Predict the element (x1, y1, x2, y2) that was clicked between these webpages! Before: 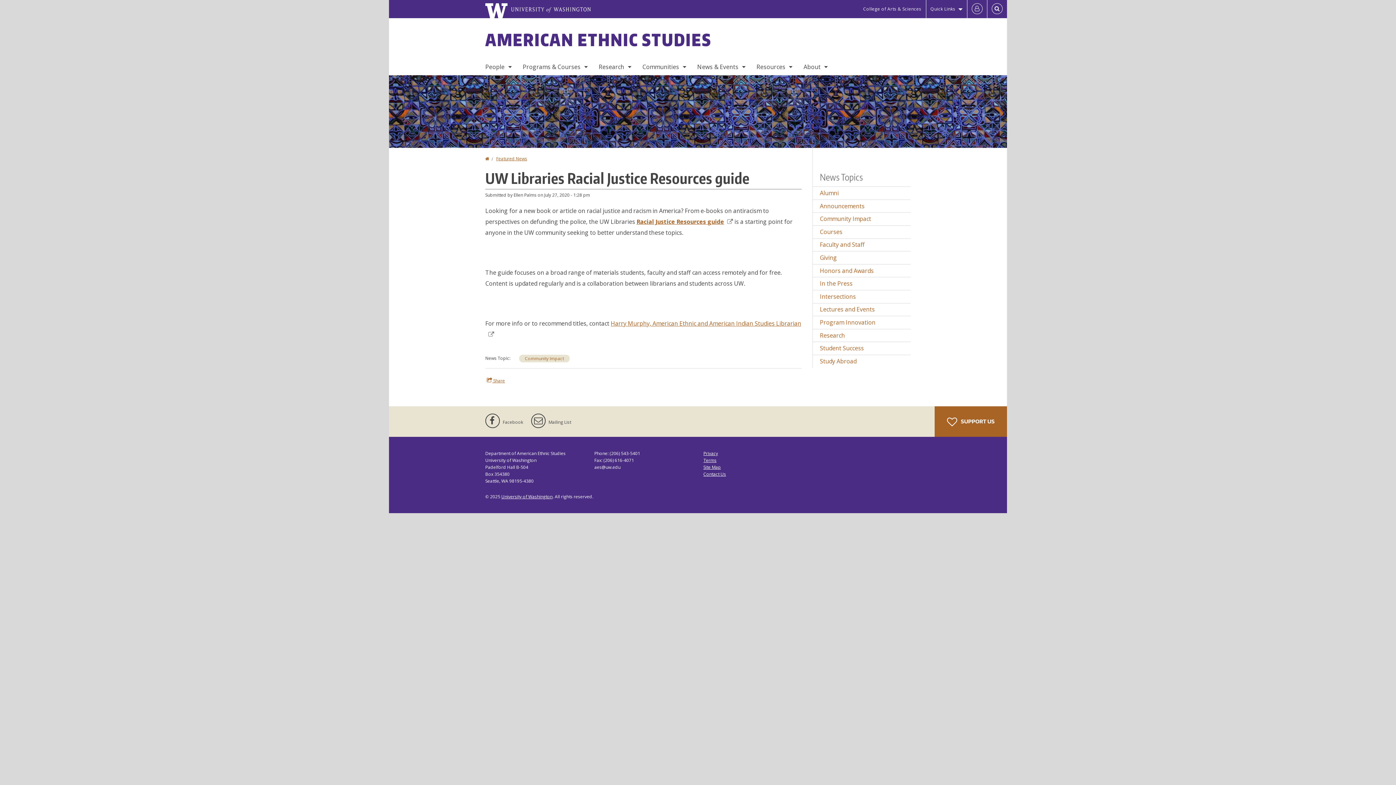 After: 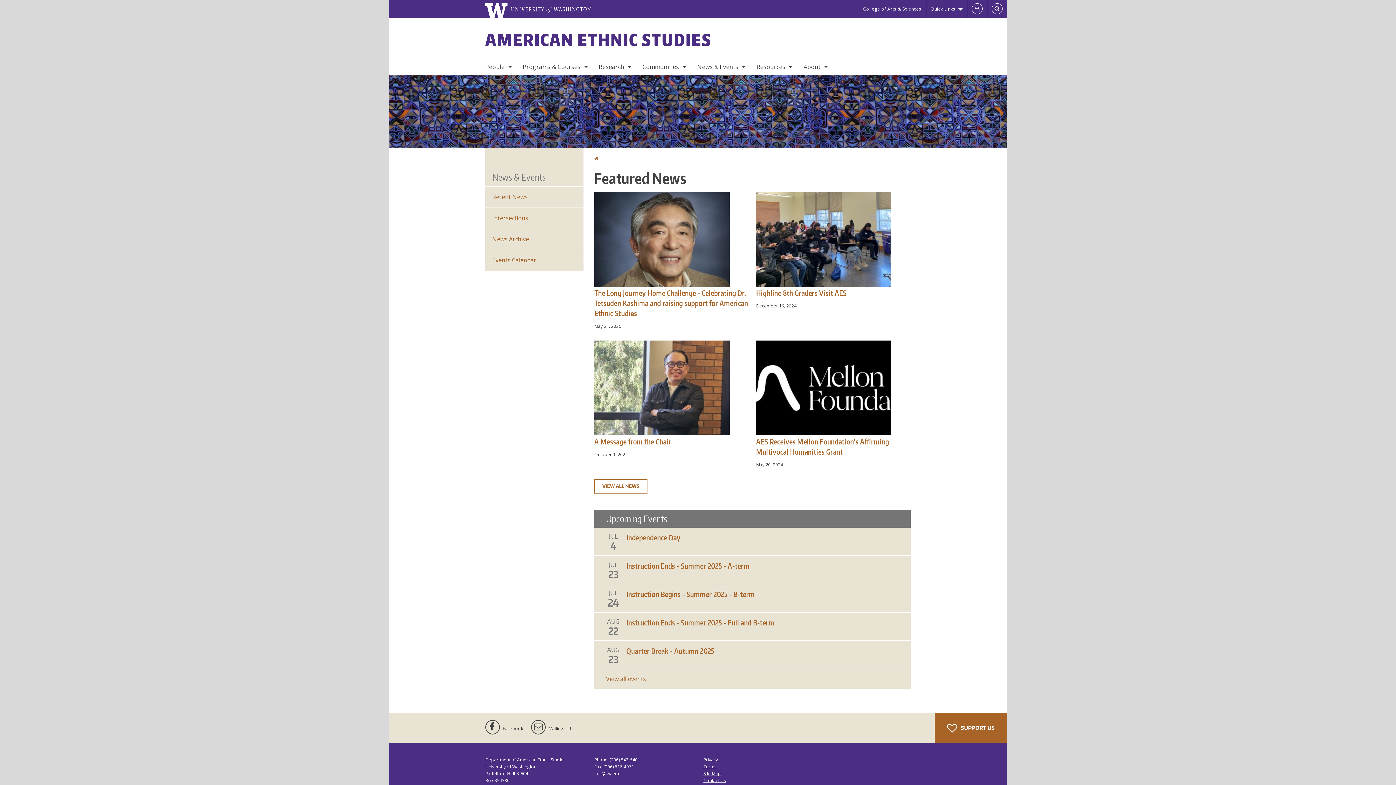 Action: bbox: (496, 155, 527, 161) label: Featured News